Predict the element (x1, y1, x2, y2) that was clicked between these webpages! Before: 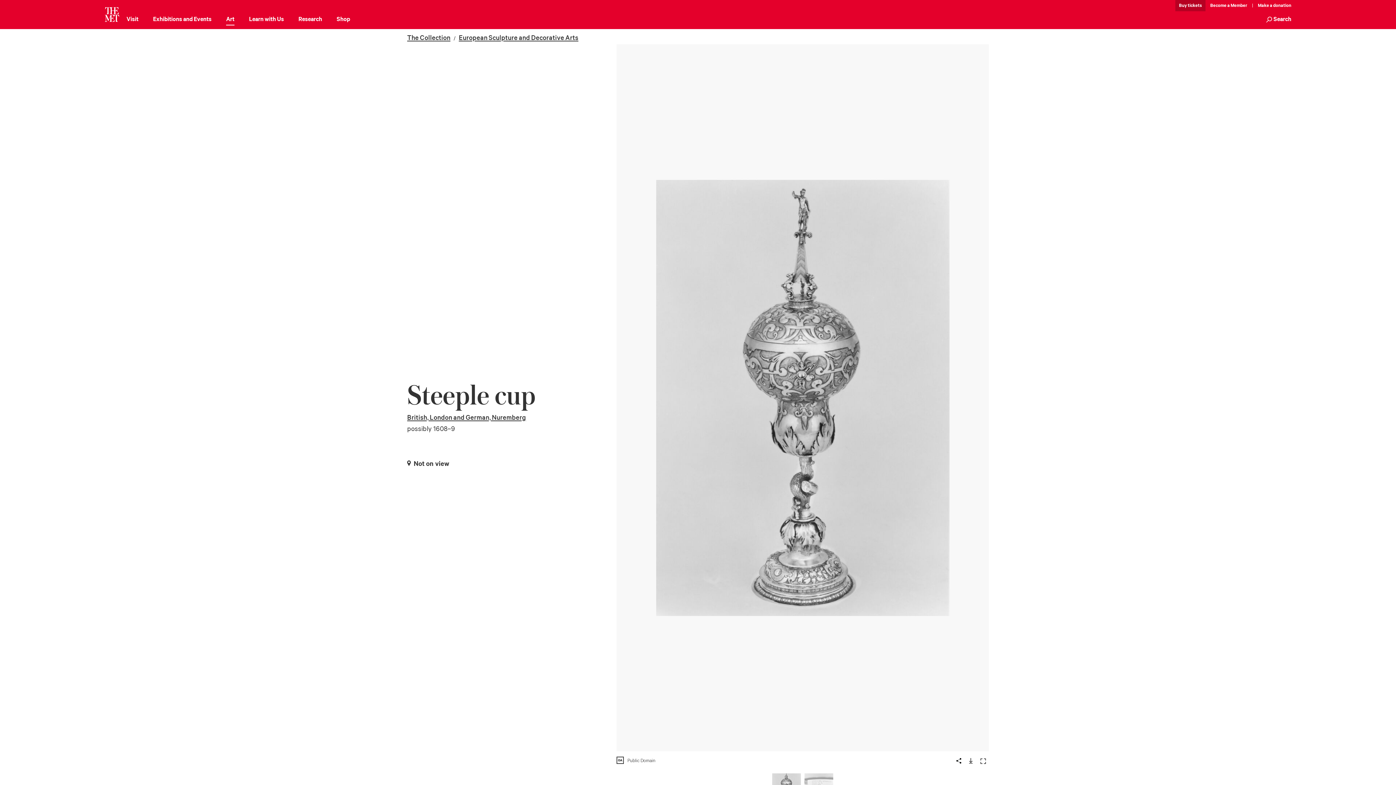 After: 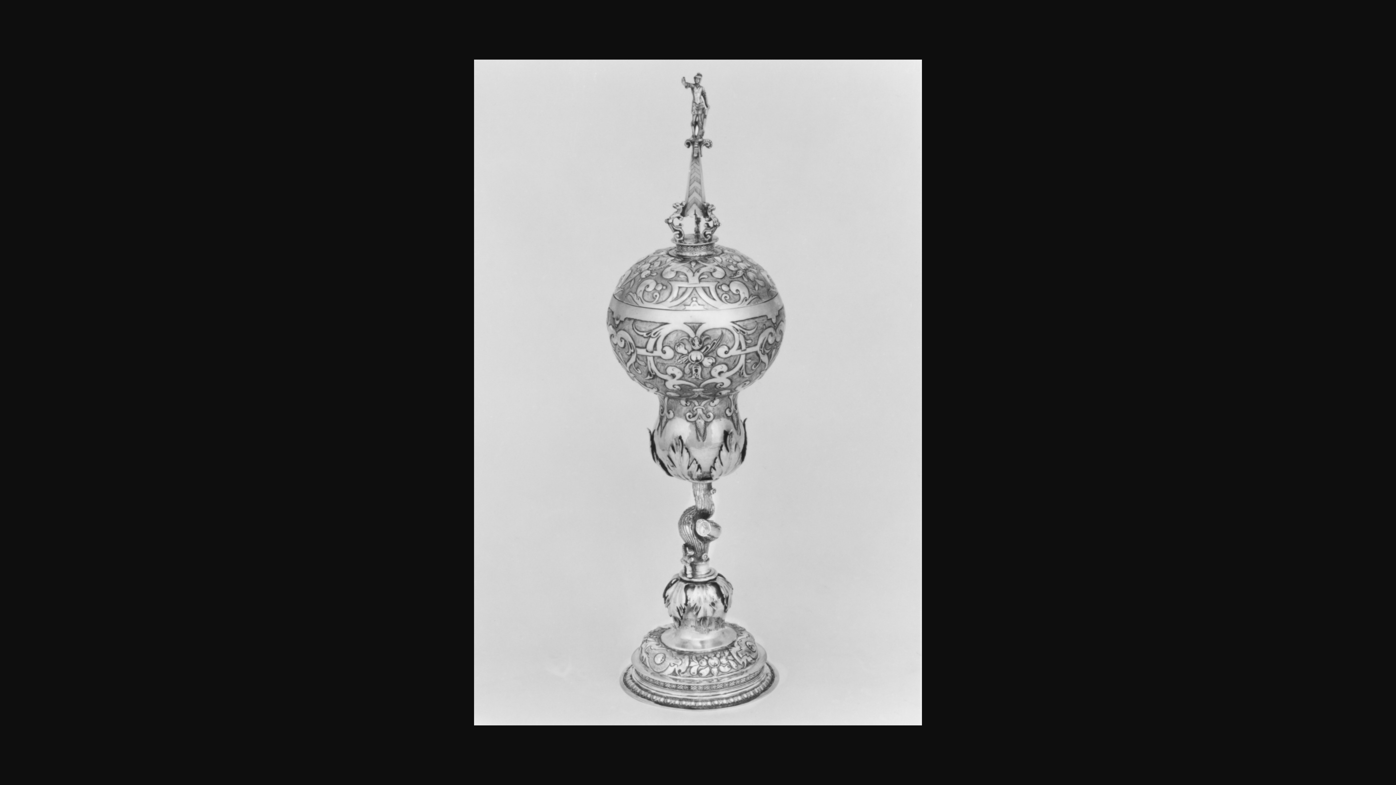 Action: bbox: (964, 753, 977, 768)